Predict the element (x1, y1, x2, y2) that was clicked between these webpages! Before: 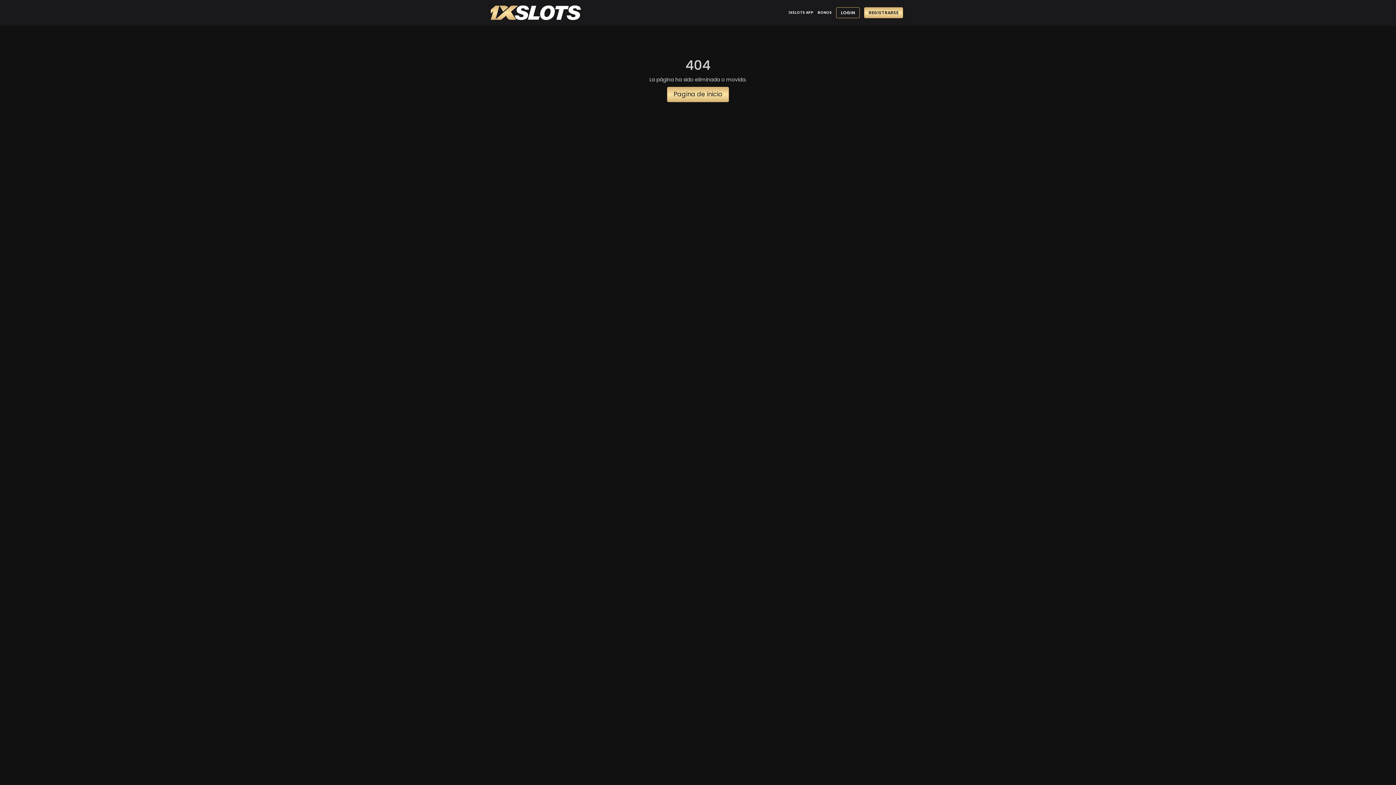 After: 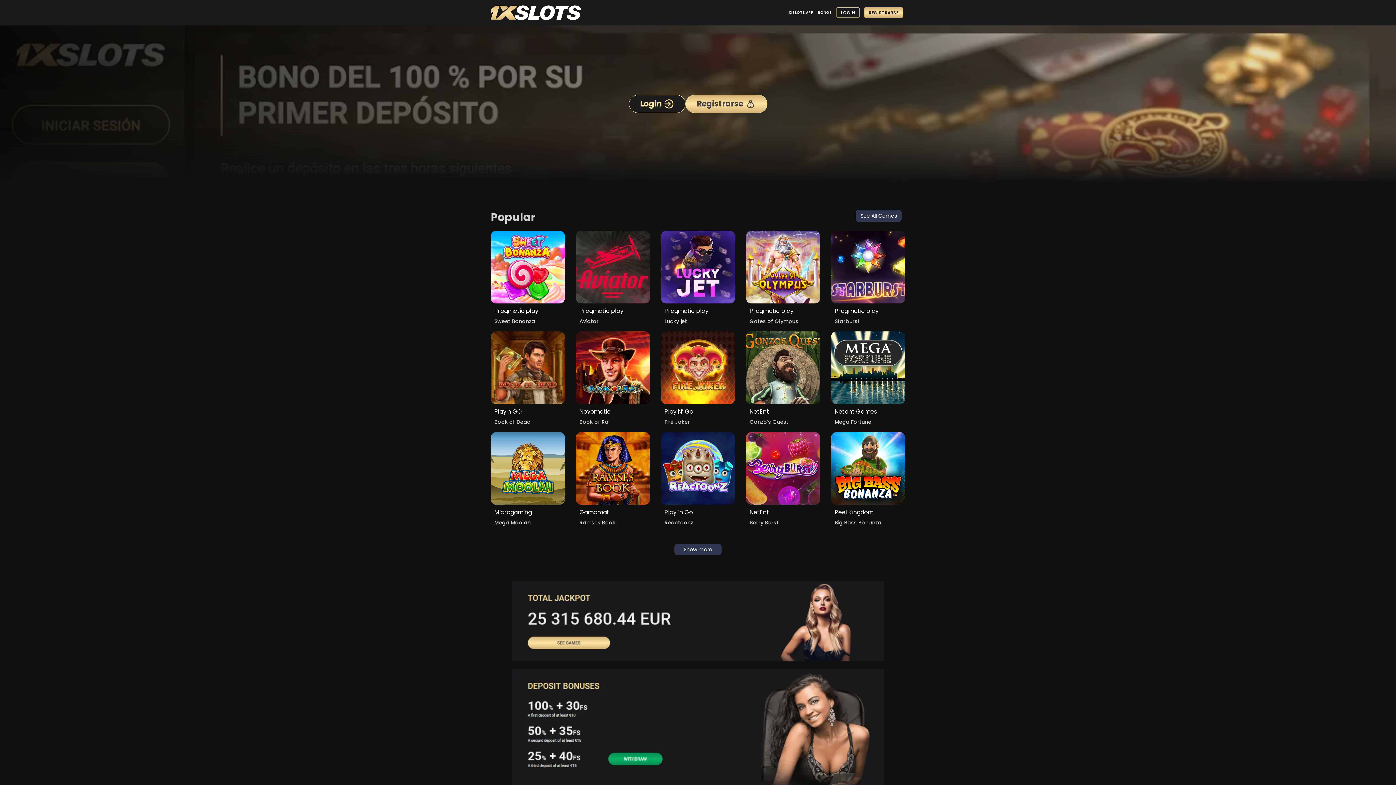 Action: bbox: (667, 86, 729, 102) label: Pagina de inicio